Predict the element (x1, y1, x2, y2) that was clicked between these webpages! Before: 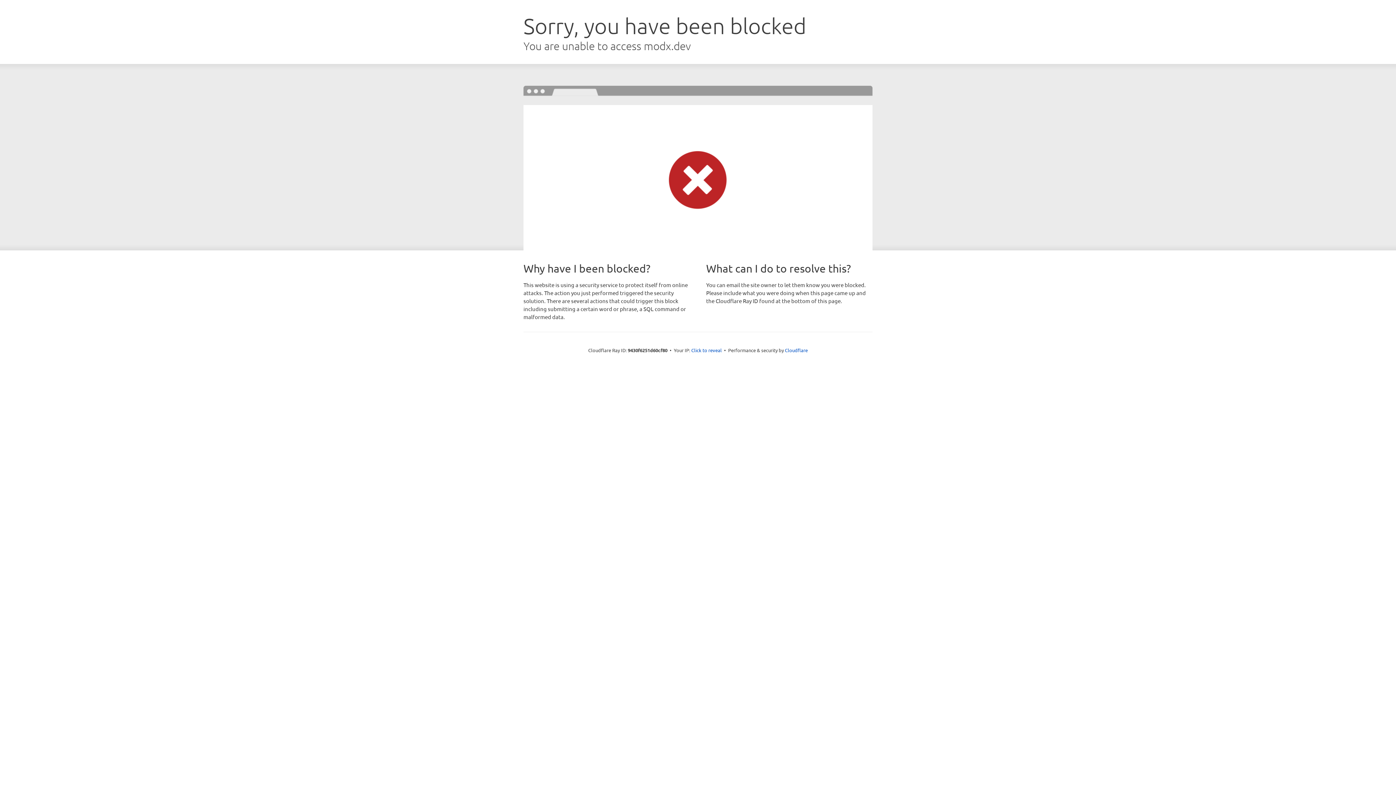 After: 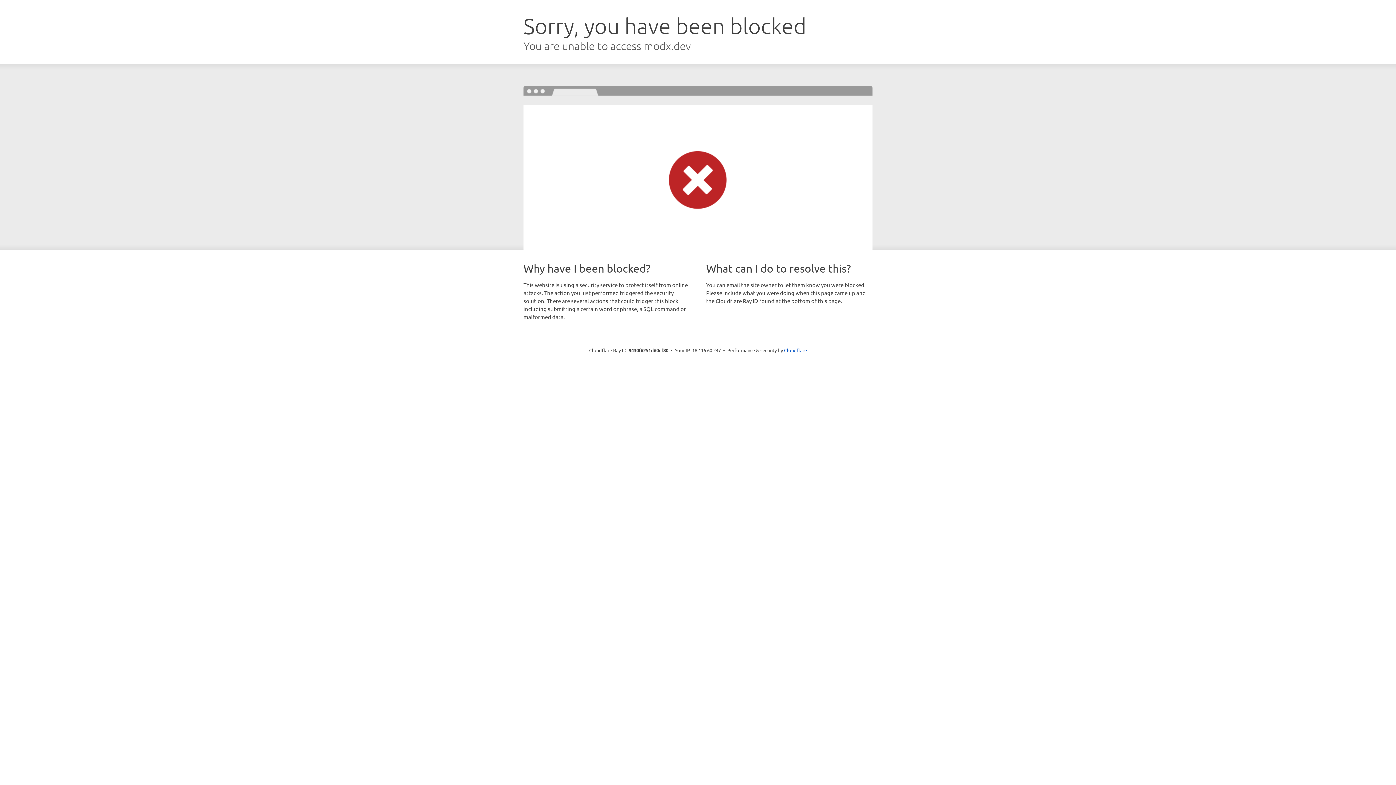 Action: bbox: (691, 346, 722, 353) label: Click to reveal